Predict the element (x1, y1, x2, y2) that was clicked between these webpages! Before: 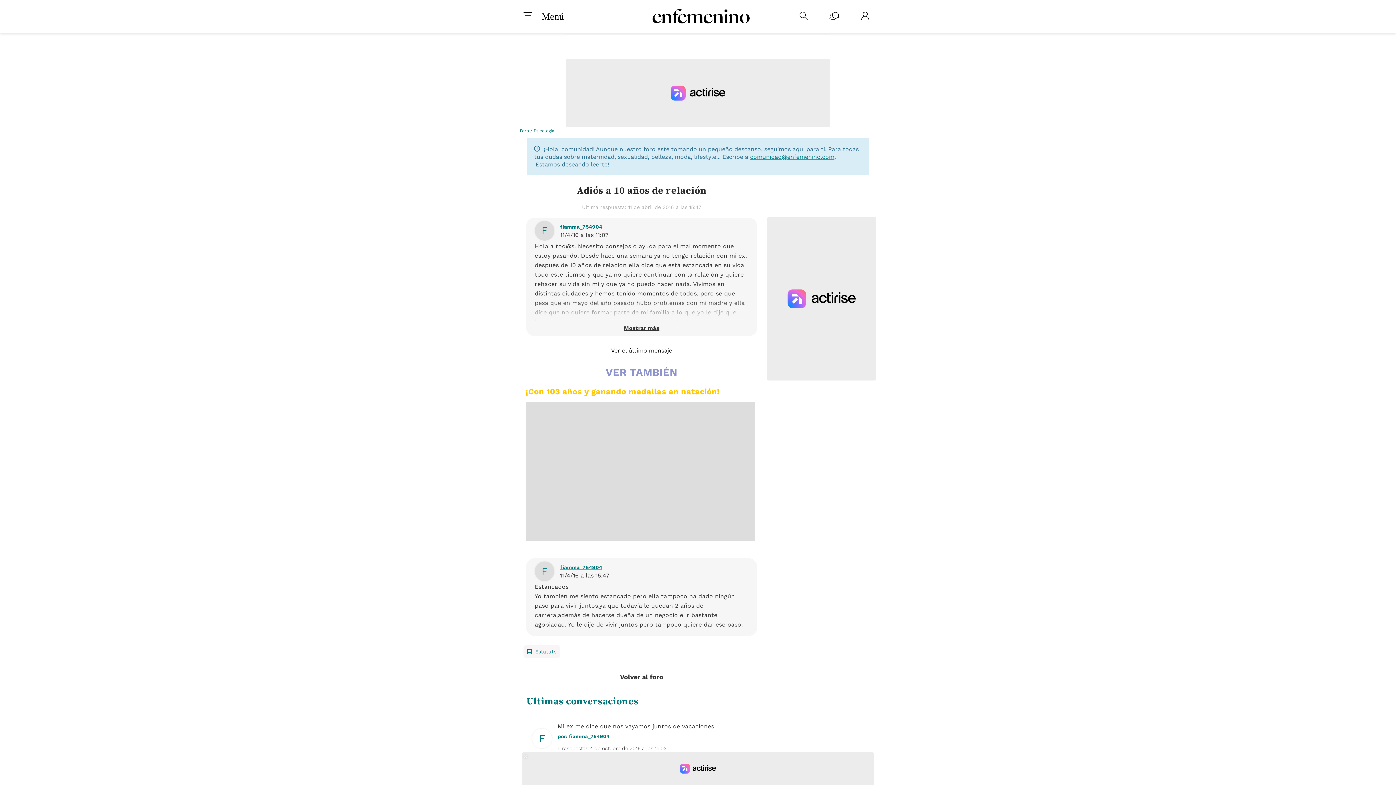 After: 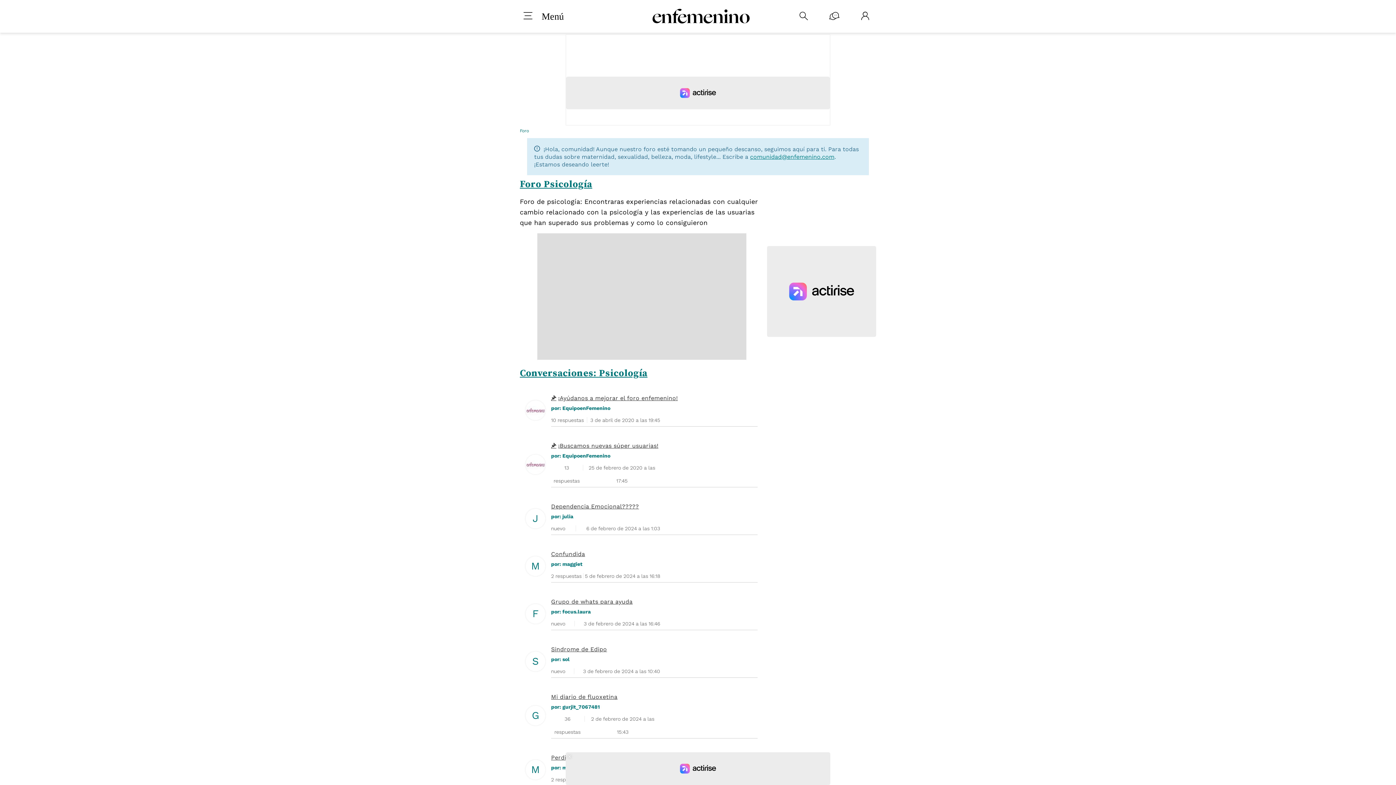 Action: bbox: (533, 128, 554, 133) label: Psicología